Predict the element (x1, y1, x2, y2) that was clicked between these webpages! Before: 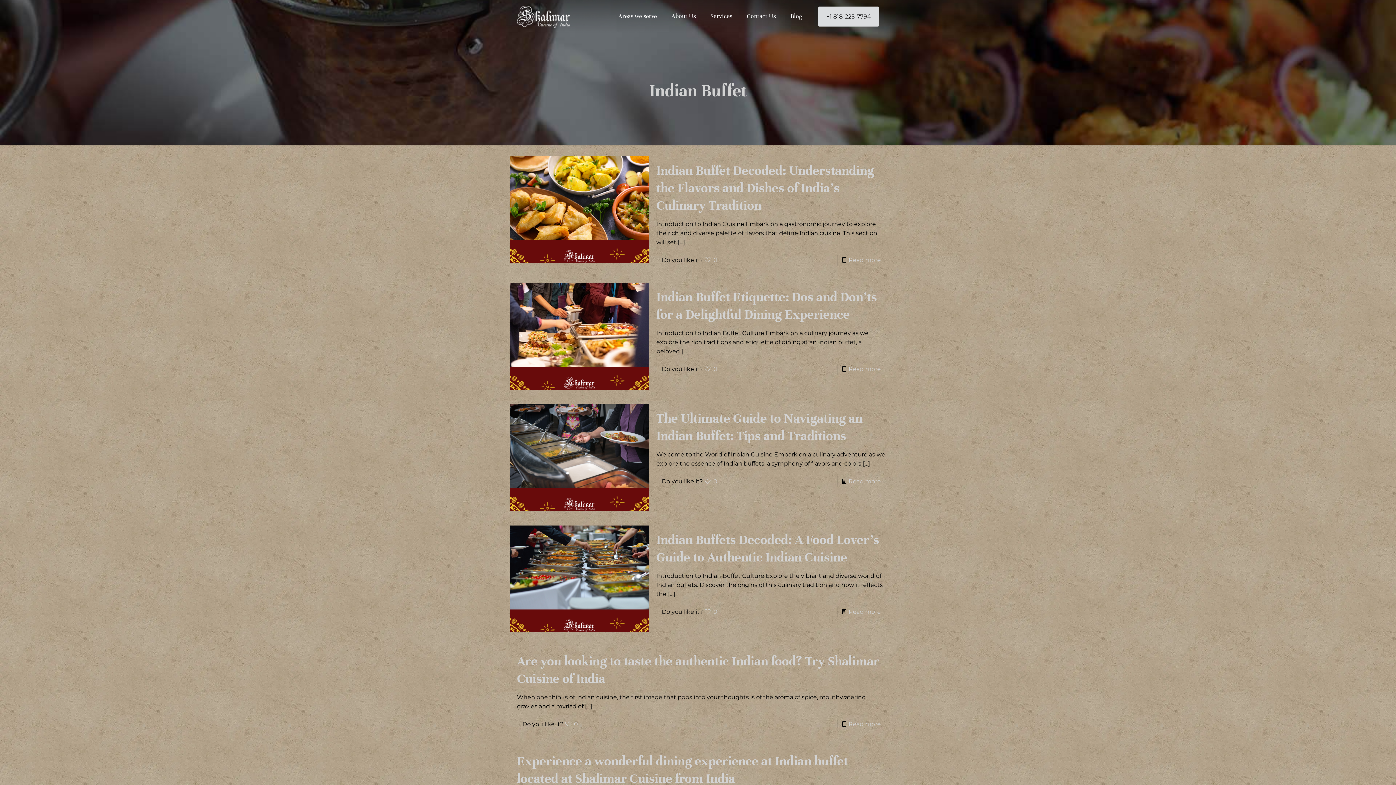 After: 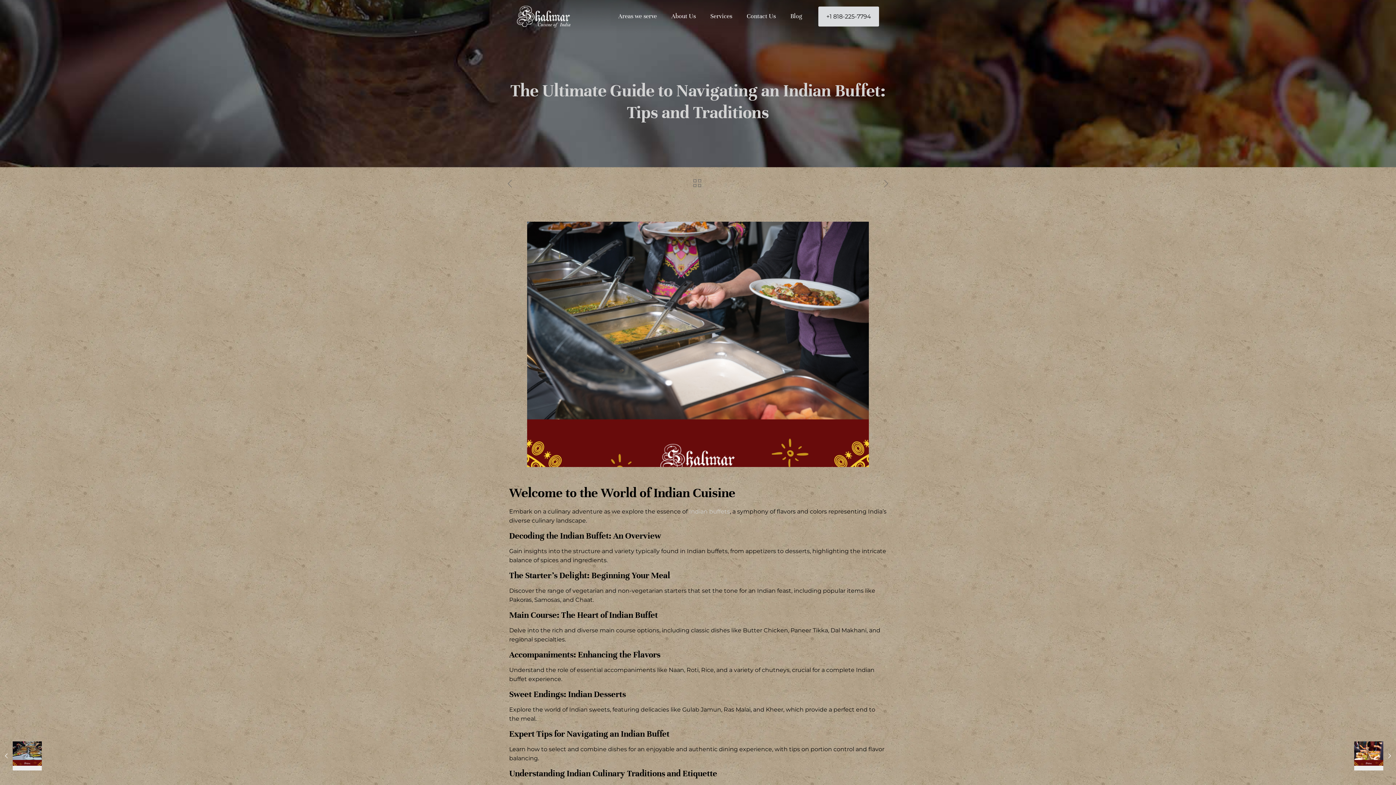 Action: bbox: (509, 404, 649, 511)